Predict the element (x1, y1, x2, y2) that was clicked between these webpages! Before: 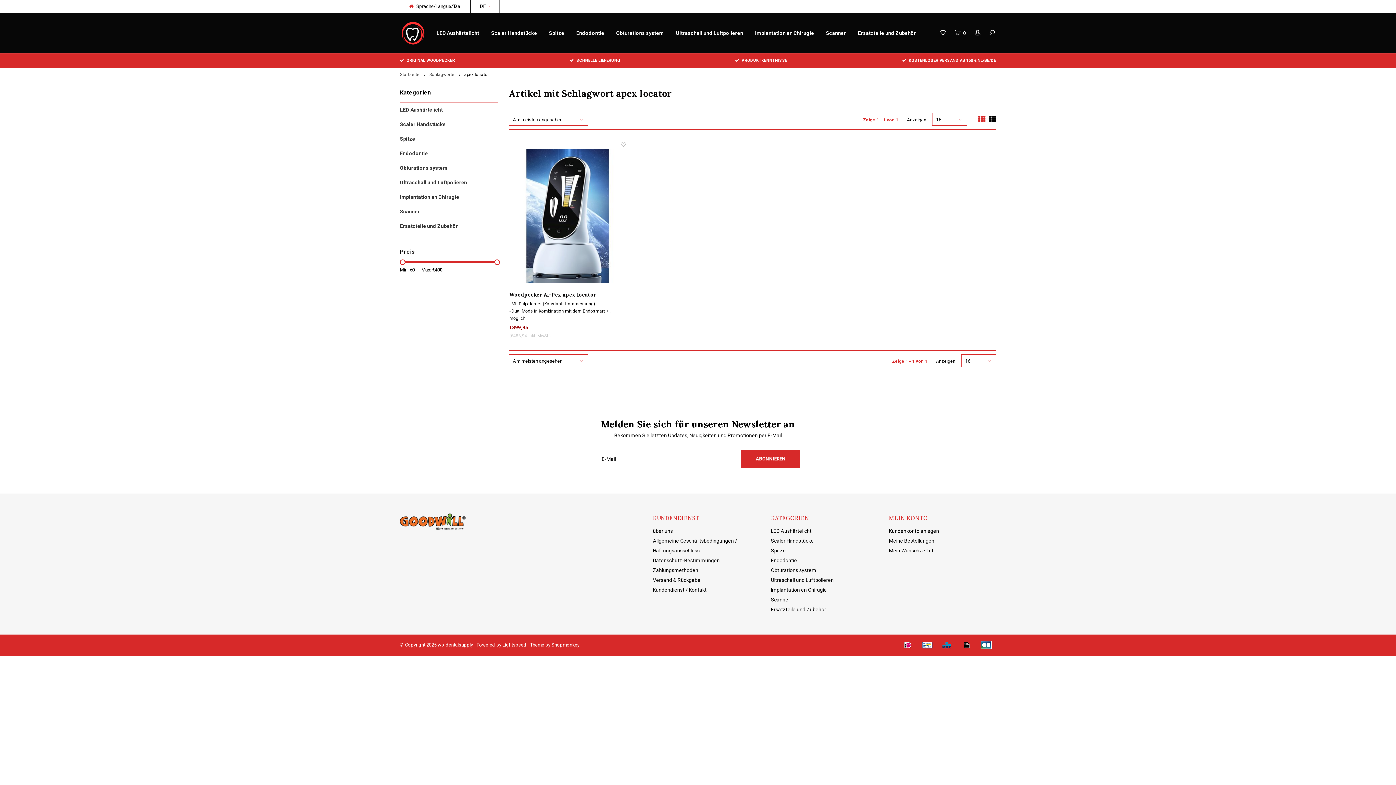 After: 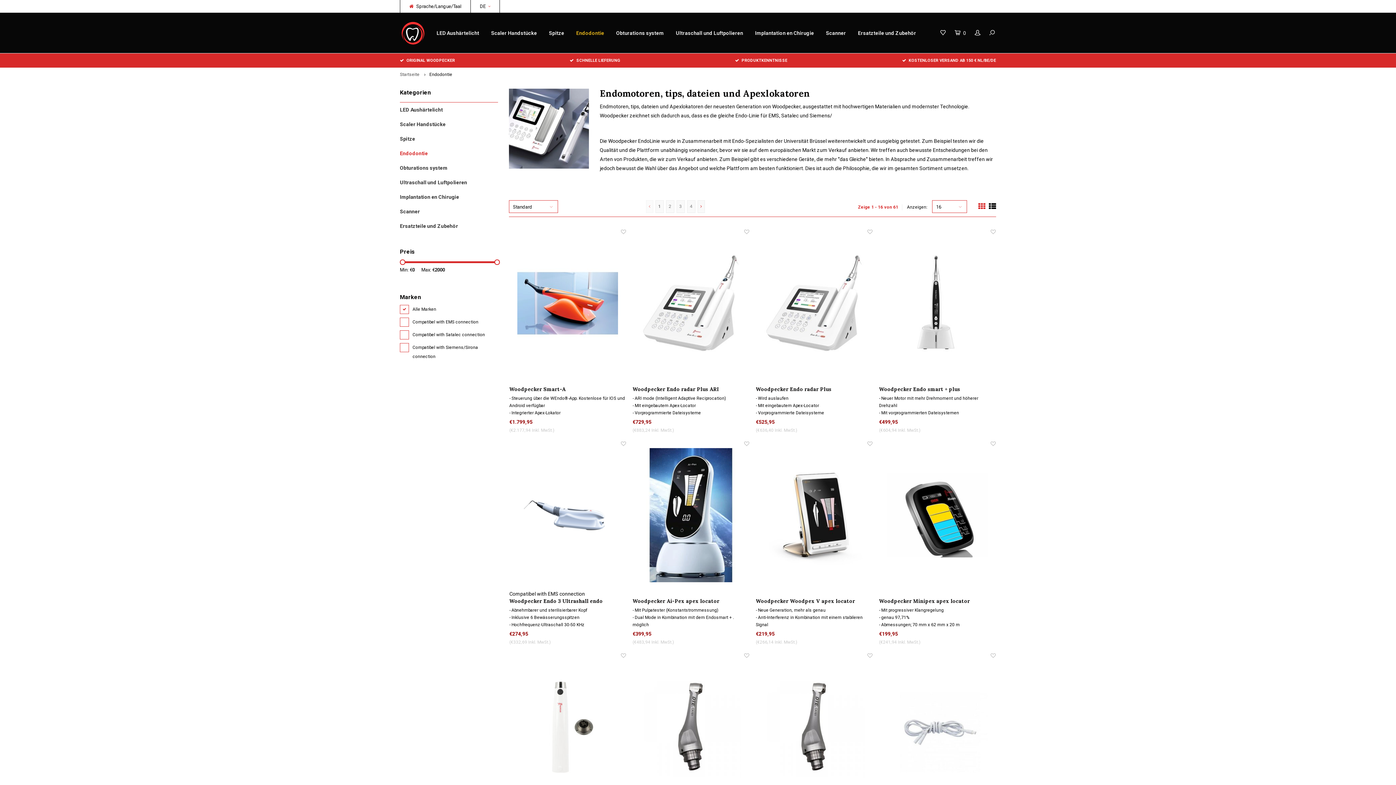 Action: label: Endodontie bbox: (570, 26, 609, 39)